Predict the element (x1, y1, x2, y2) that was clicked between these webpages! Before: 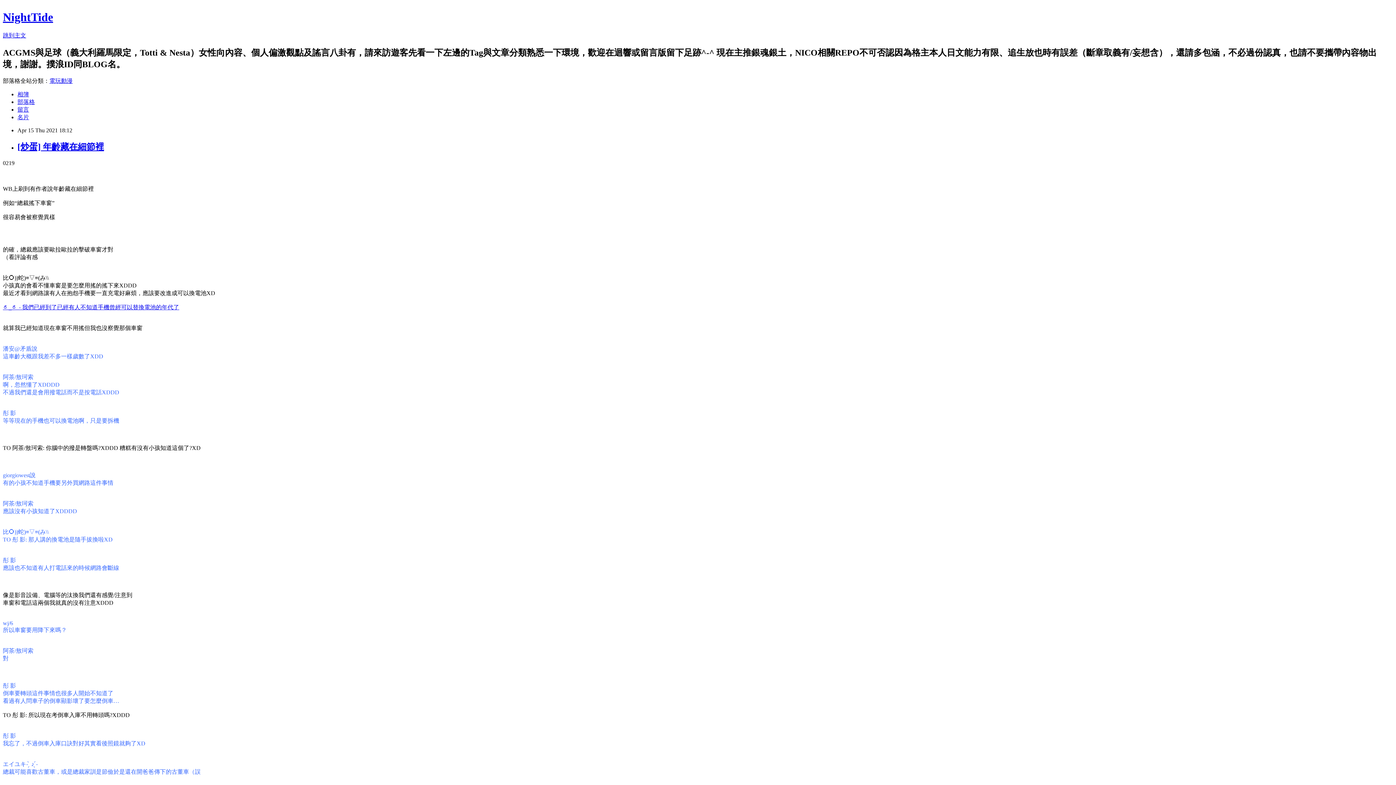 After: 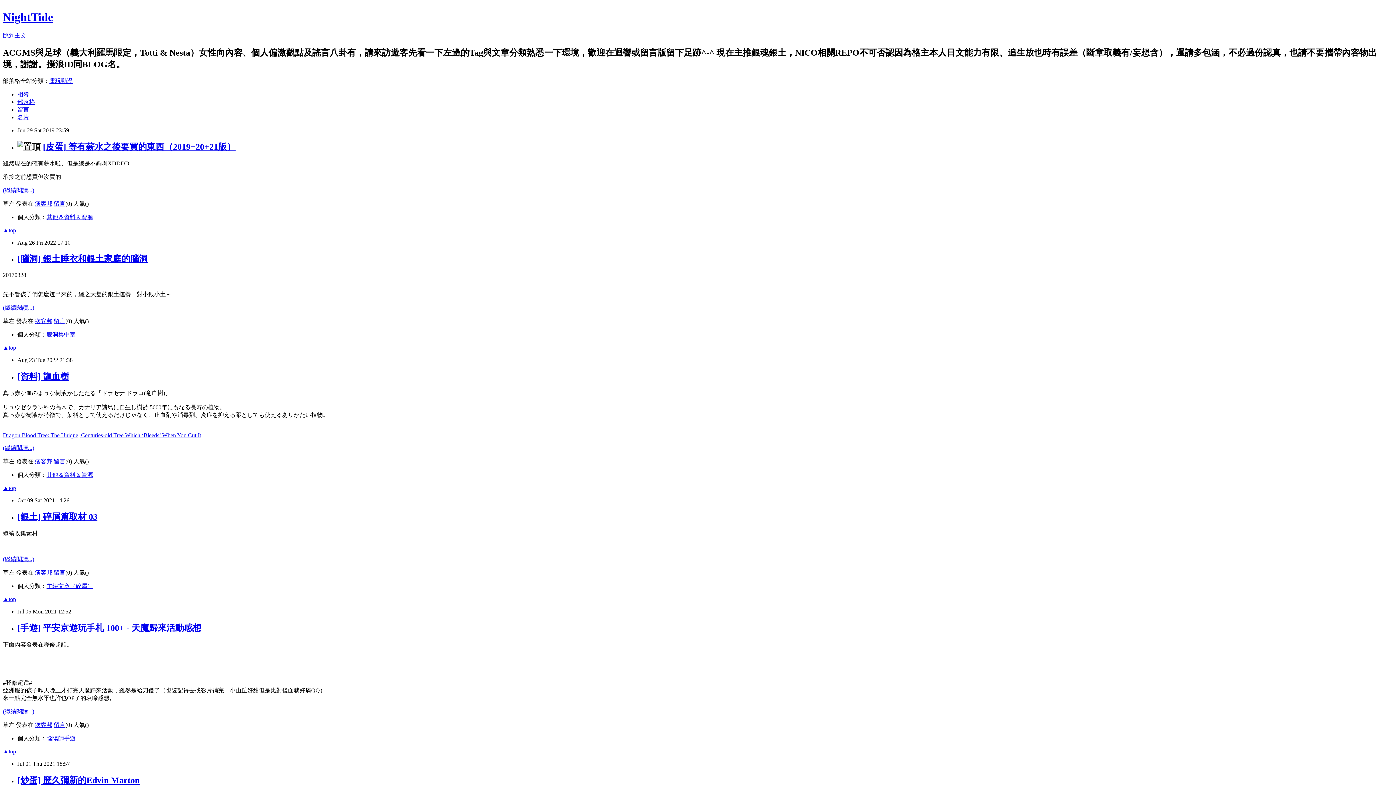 Action: label: NightTide bbox: (2, 10, 53, 23)